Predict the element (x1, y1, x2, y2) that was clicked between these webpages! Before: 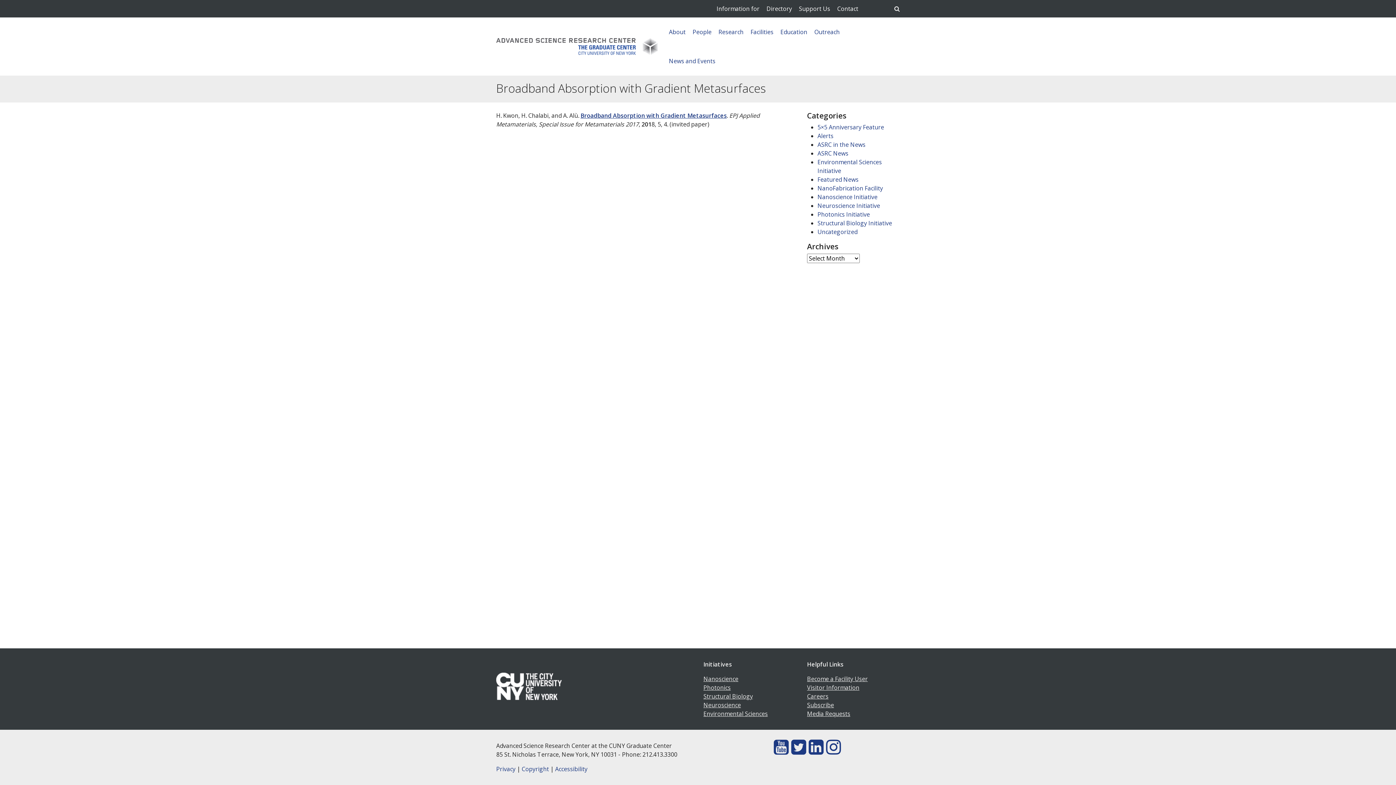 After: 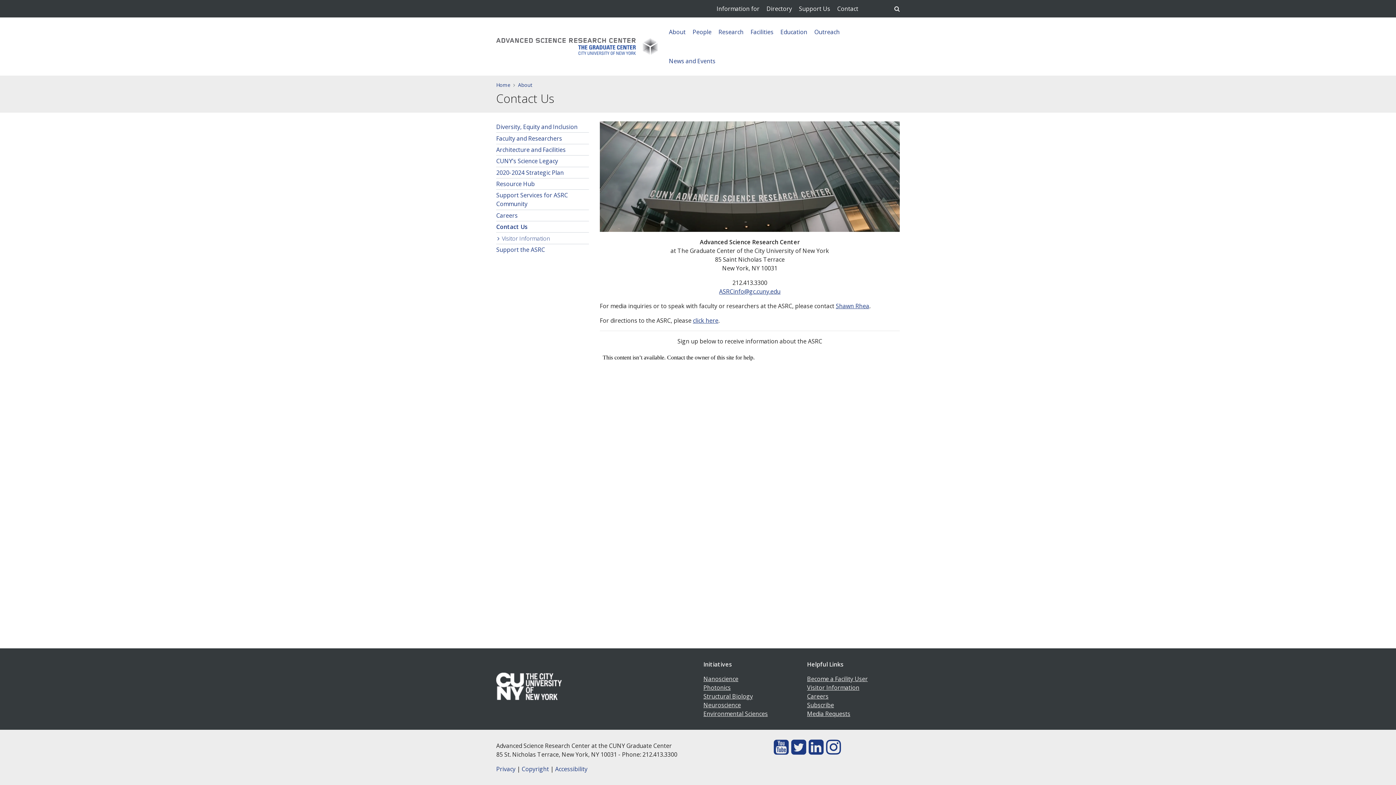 Action: bbox: (837, 5, 858, 11) label: Contact